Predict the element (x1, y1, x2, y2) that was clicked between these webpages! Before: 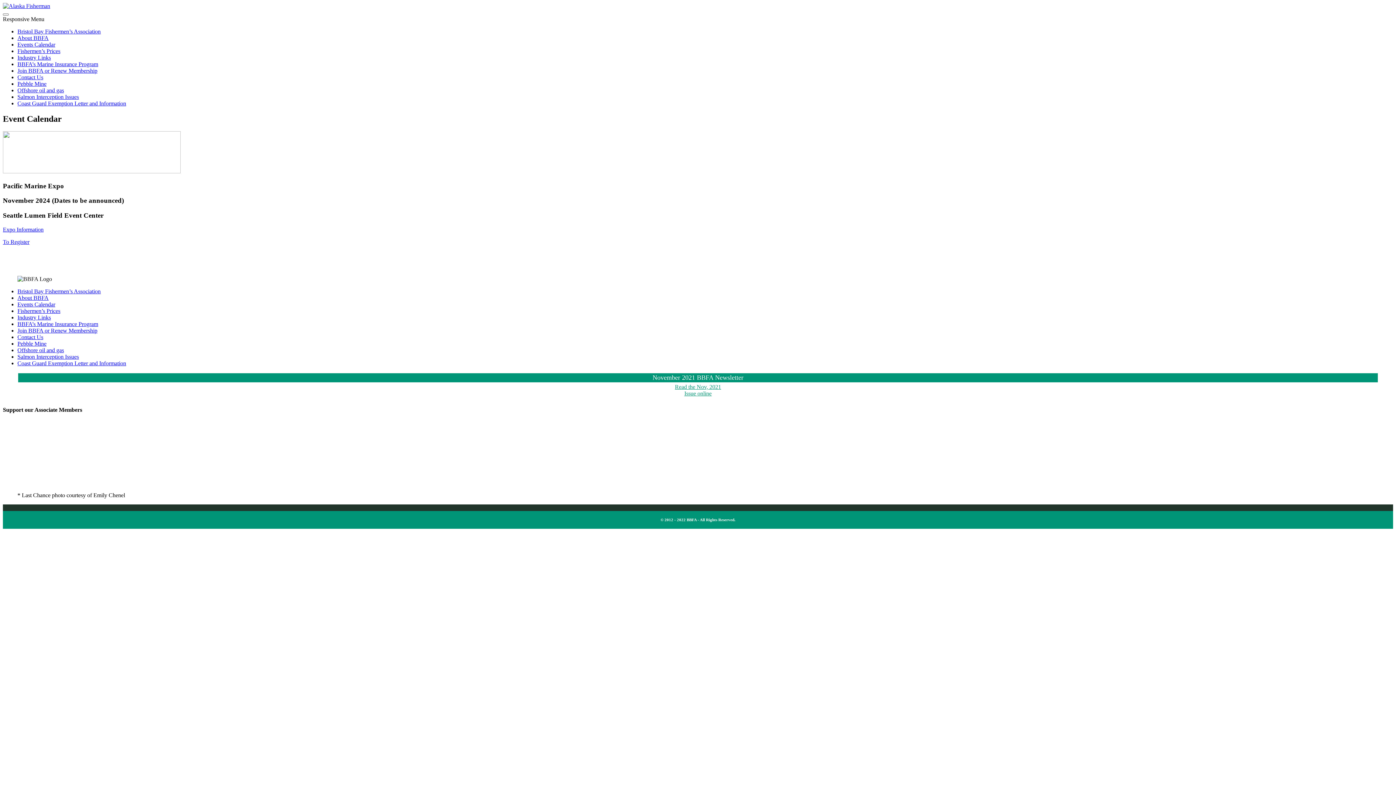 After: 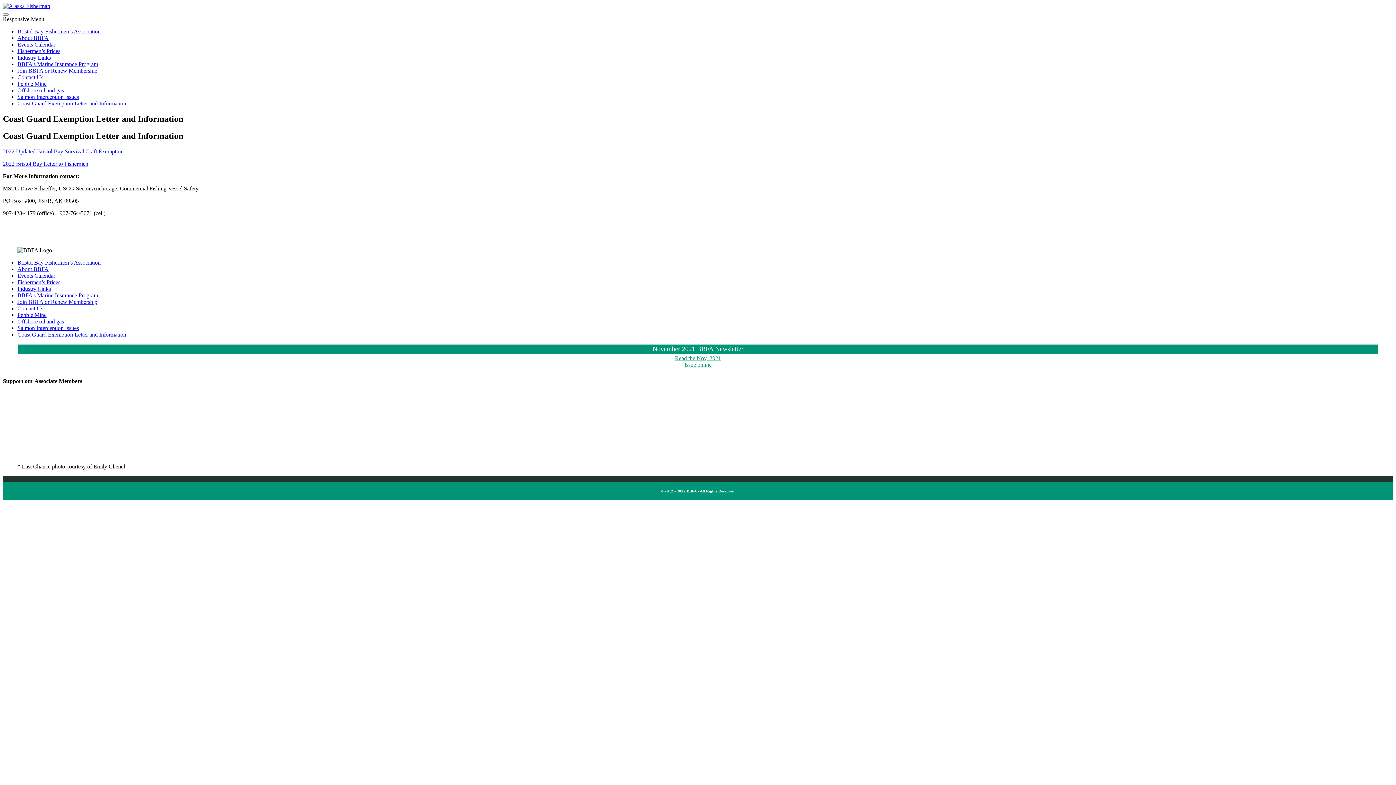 Action: label: Coast Guard Exemption Letter and Information bbox: (17, 360, 126, 366)